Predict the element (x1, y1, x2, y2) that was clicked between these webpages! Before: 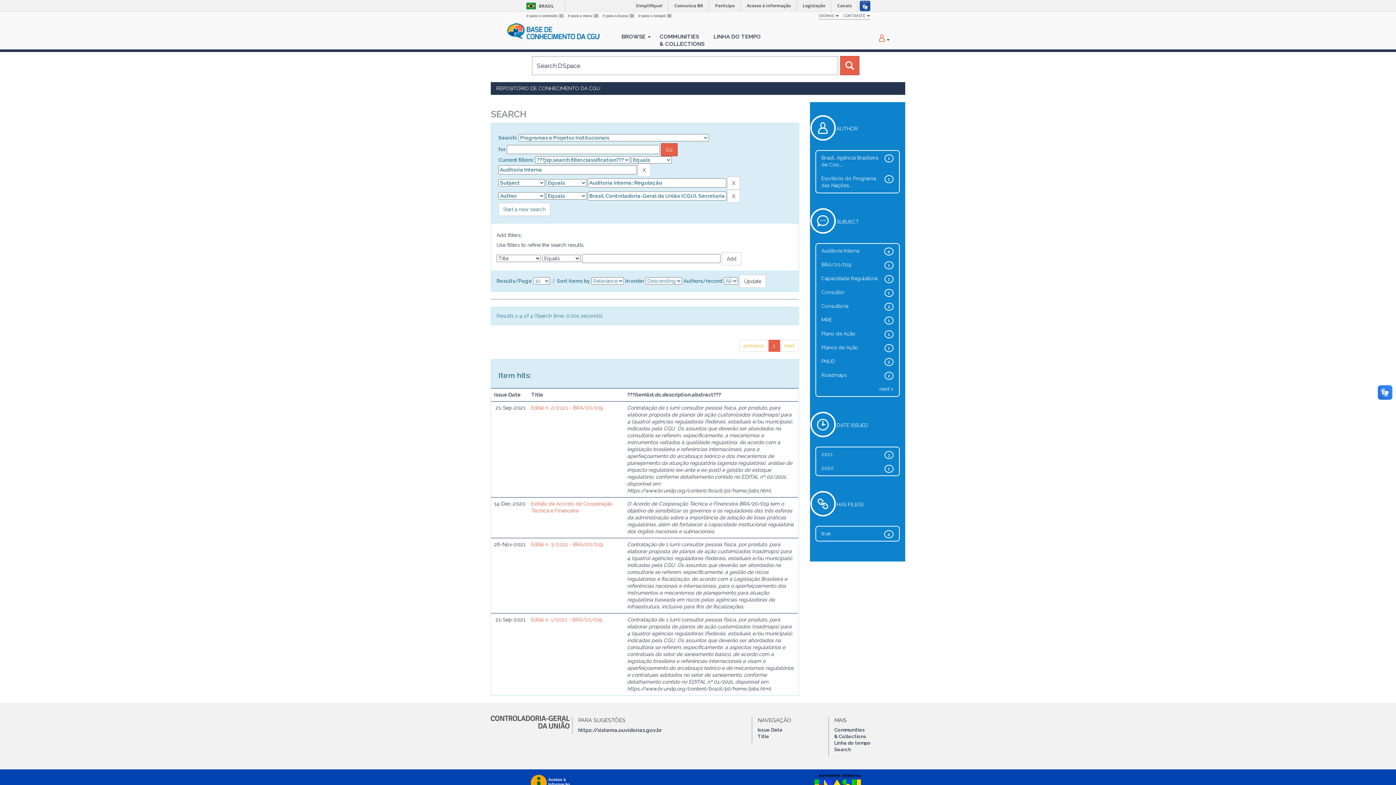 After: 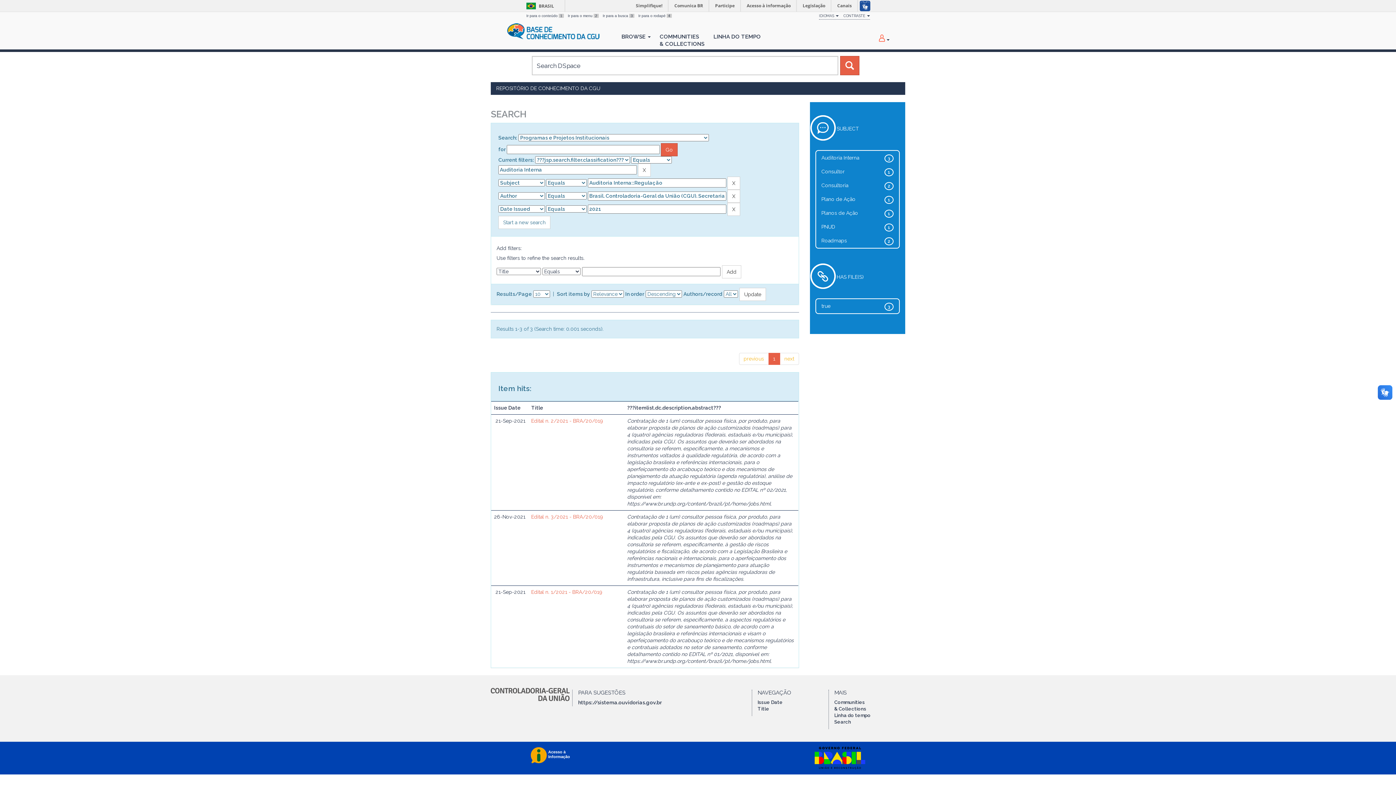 Action: label: 2021 bbox: (821, 451, 832, 457)